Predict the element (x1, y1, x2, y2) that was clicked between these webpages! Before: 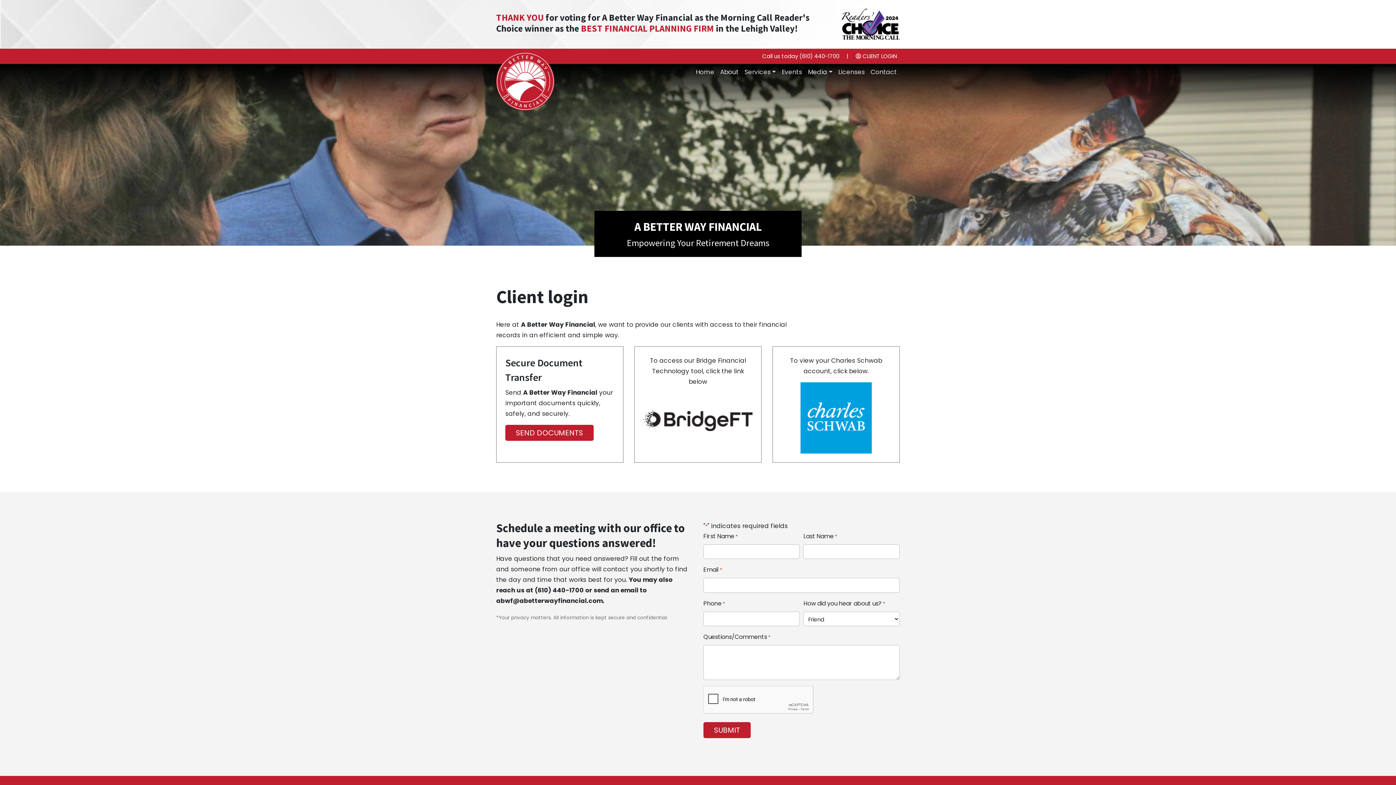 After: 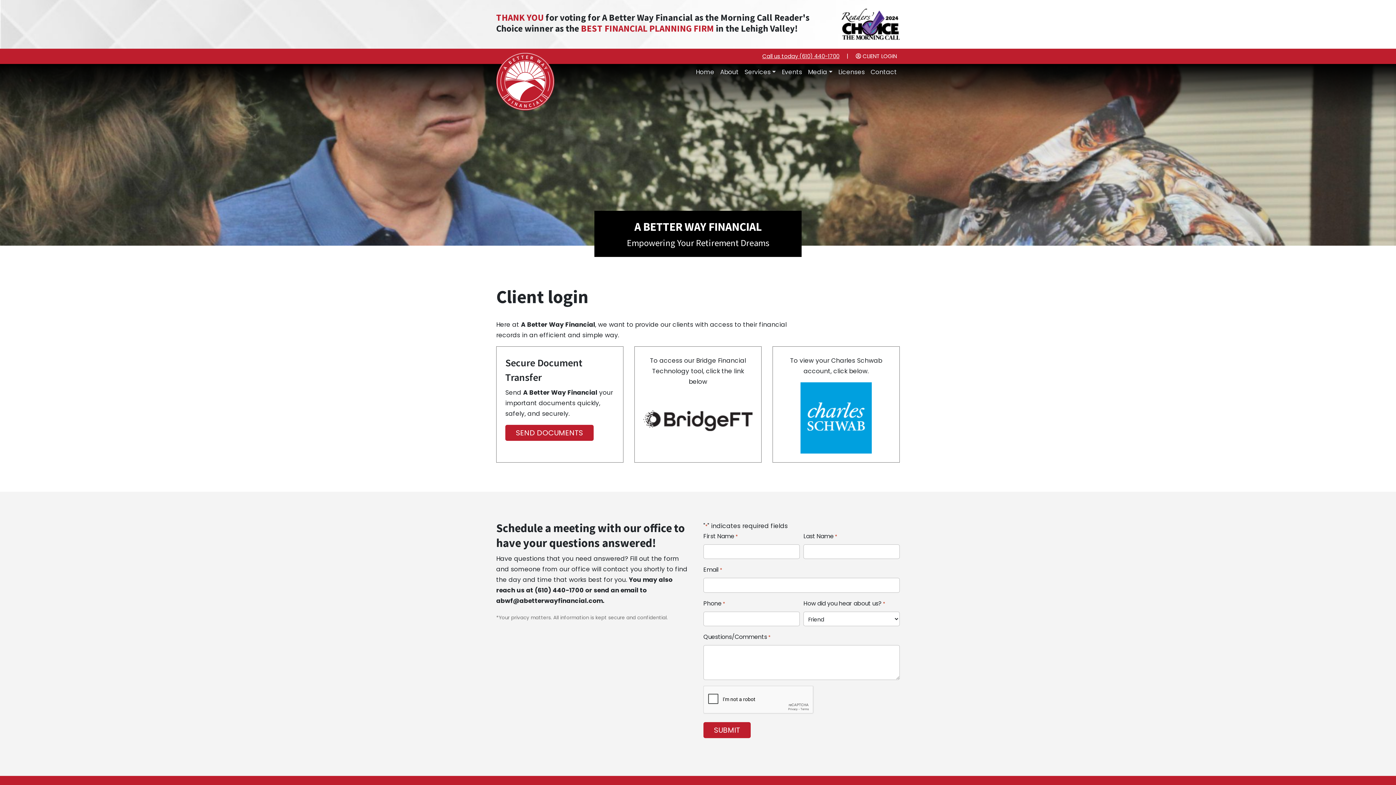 Action: label: Call us today (610) 440-1700 bbox: (762, 52, 839, 60)